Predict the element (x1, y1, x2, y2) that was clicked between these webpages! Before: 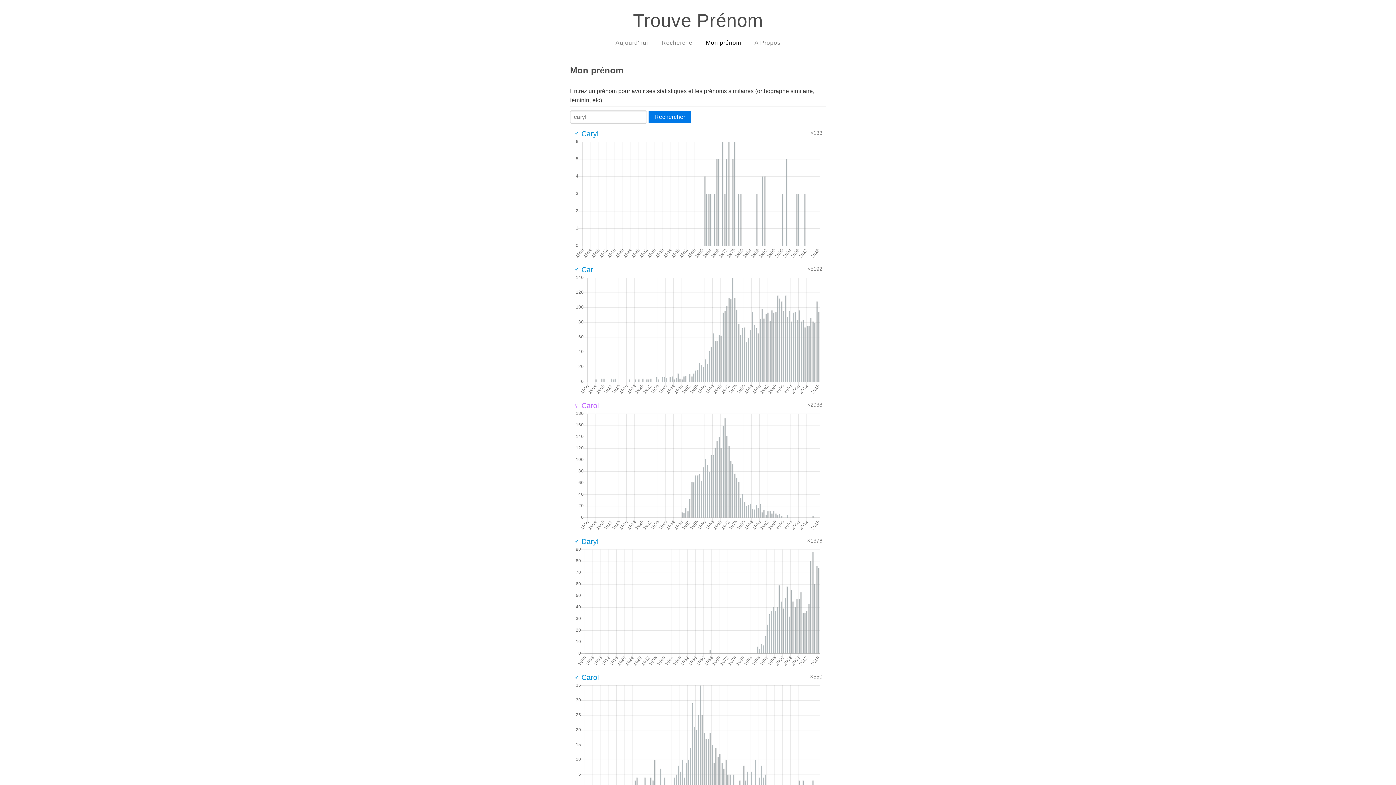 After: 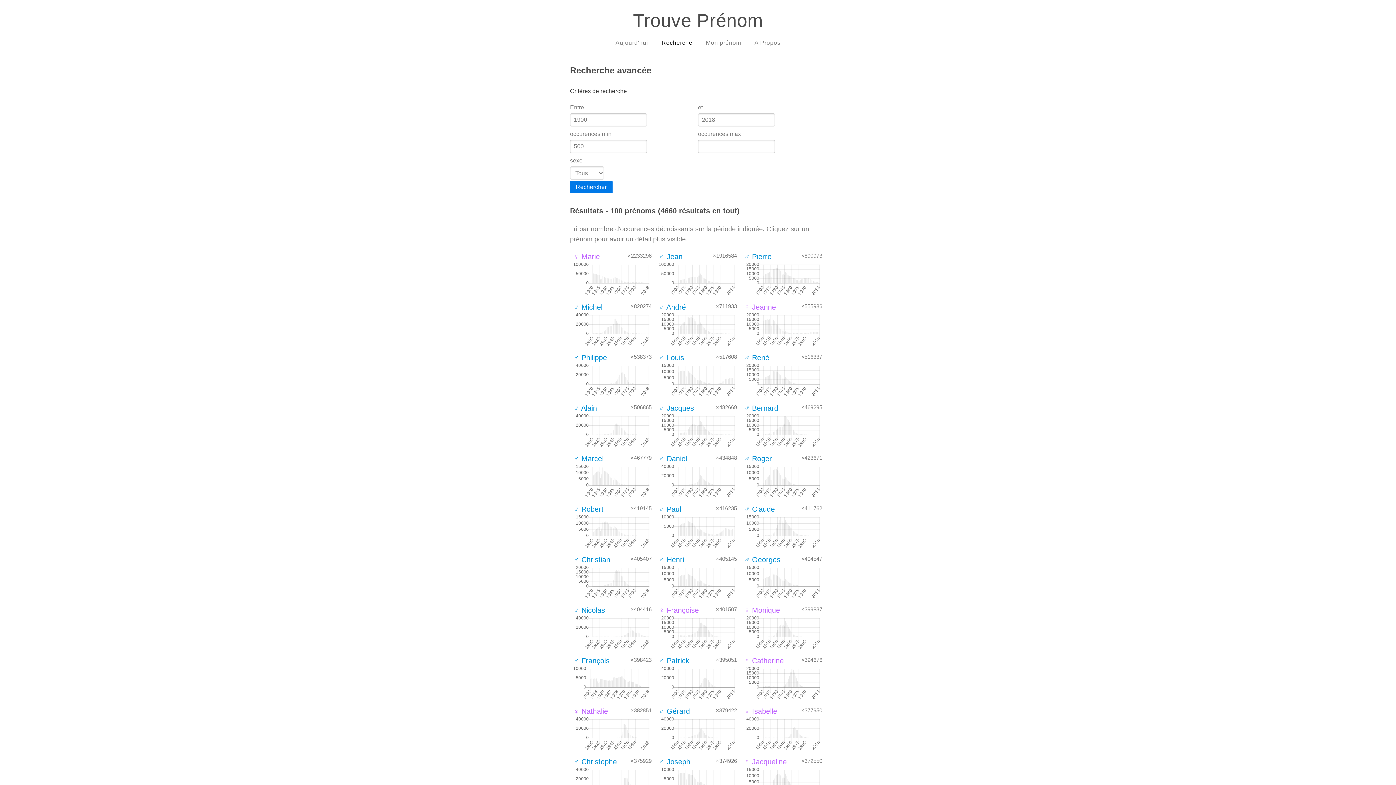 Action: label: Recherche bbox: (655, 35, 698, 50)